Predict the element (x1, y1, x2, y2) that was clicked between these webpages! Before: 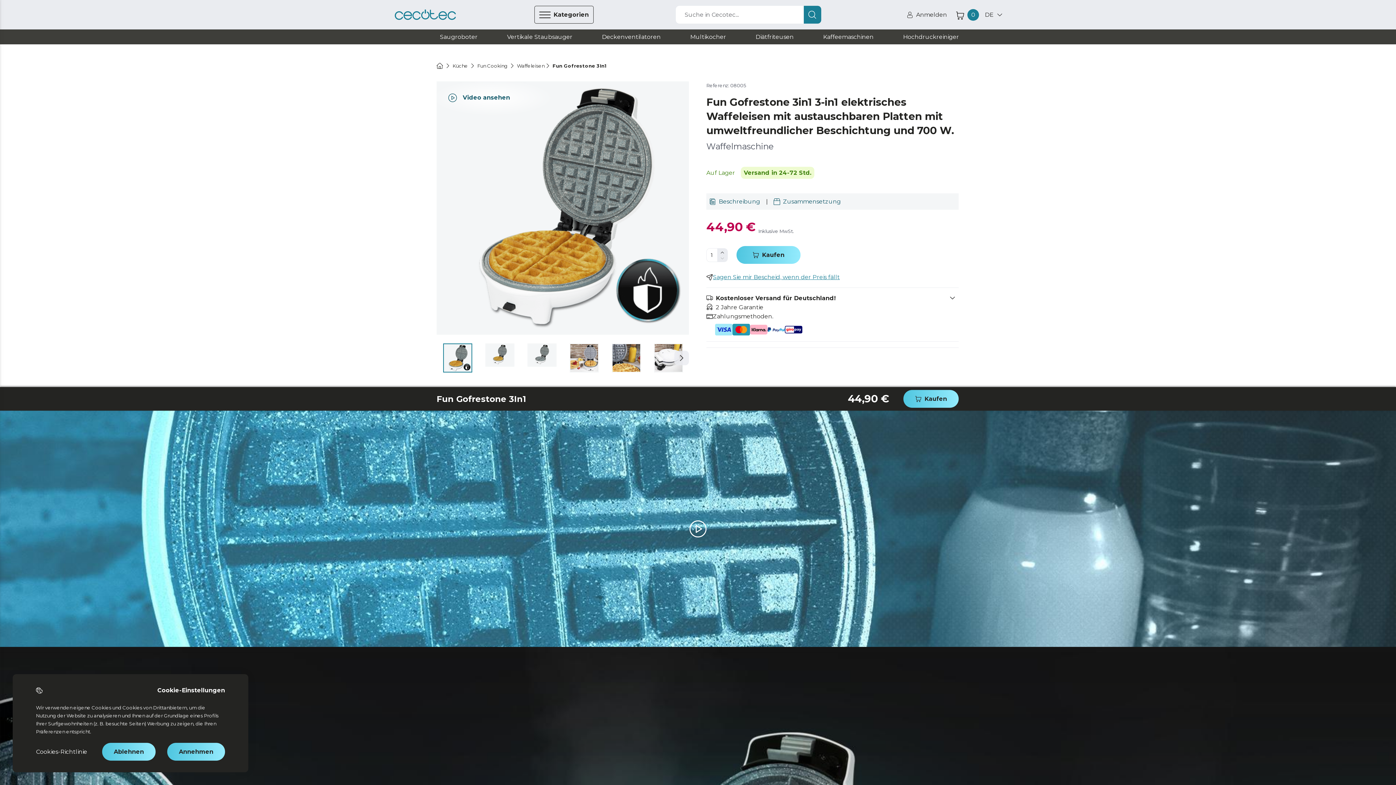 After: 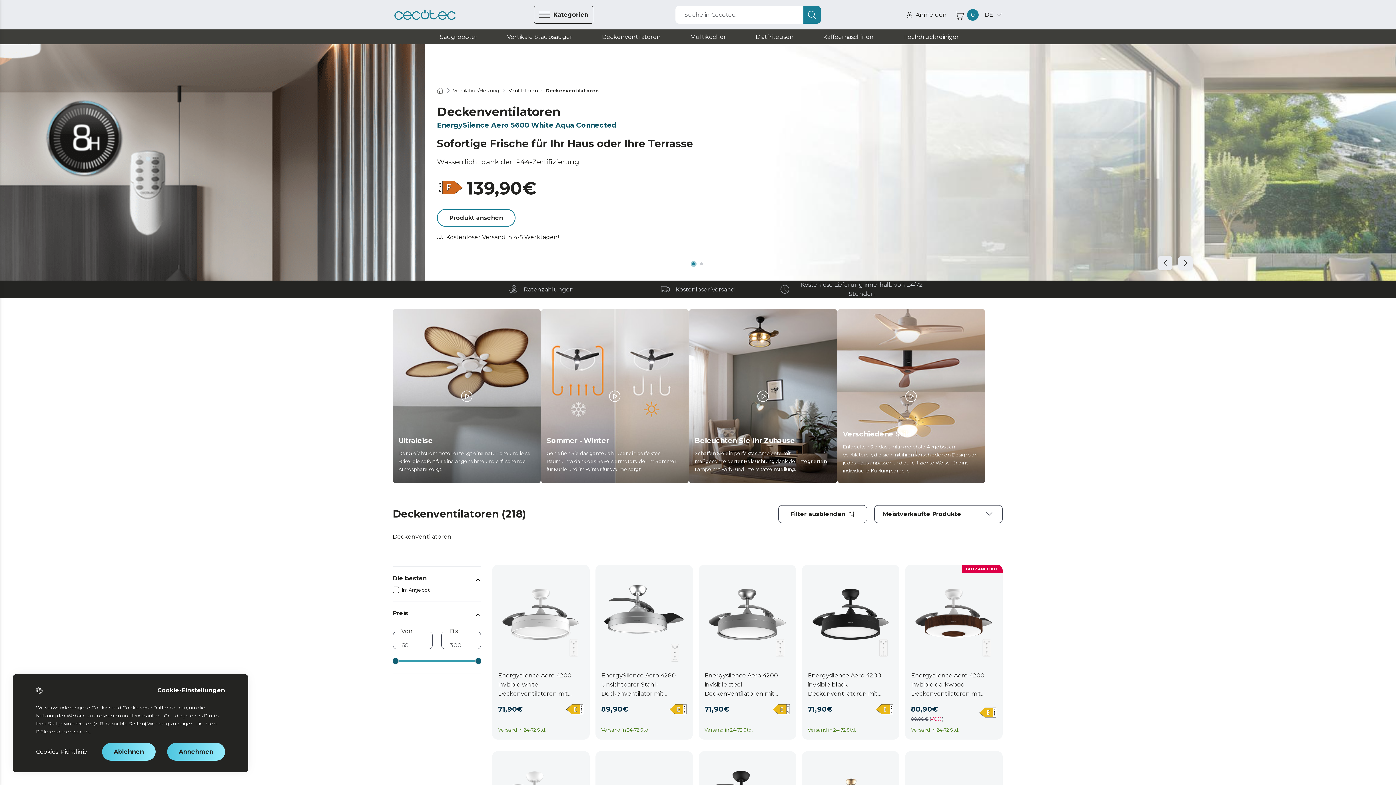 Action: bbox: (602, 32, 660, 41) label: Deckenventilatoren